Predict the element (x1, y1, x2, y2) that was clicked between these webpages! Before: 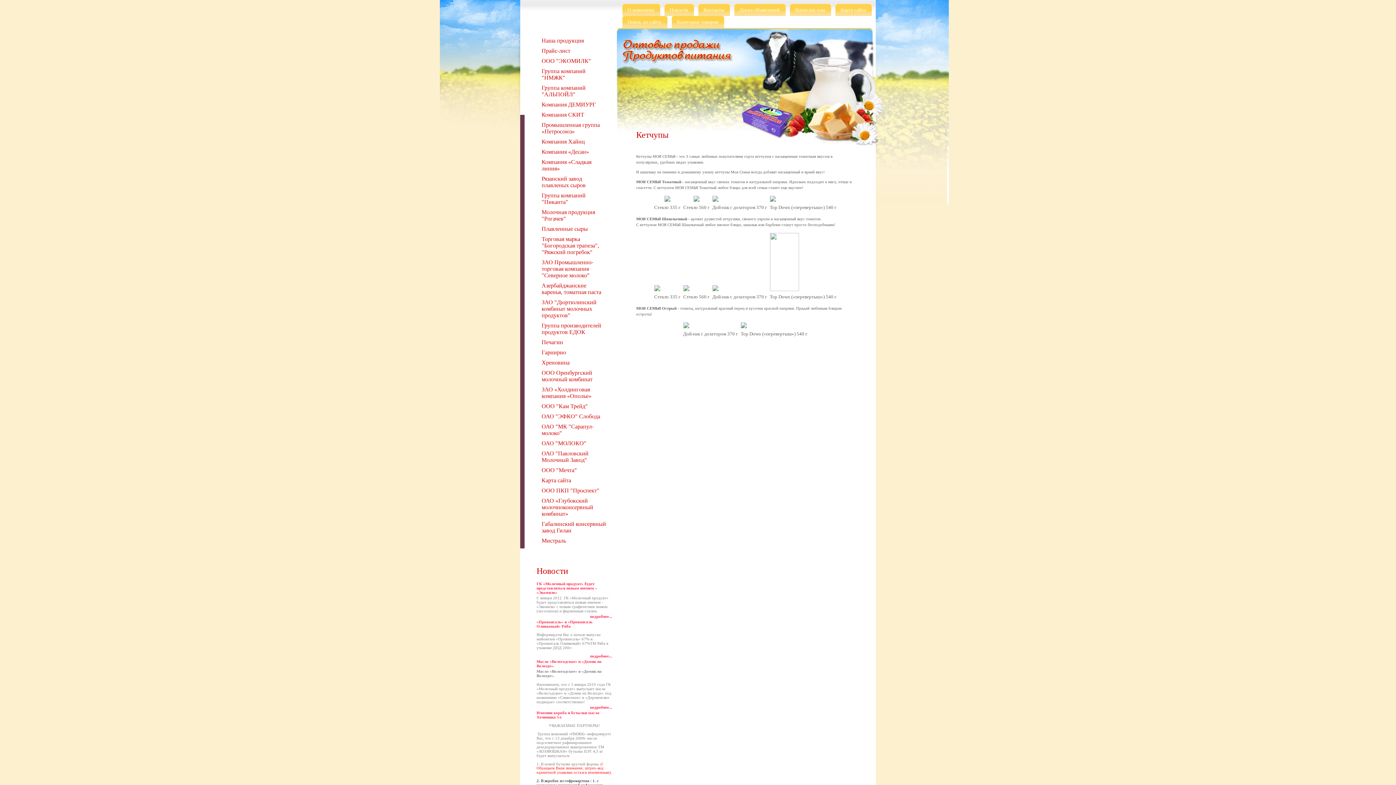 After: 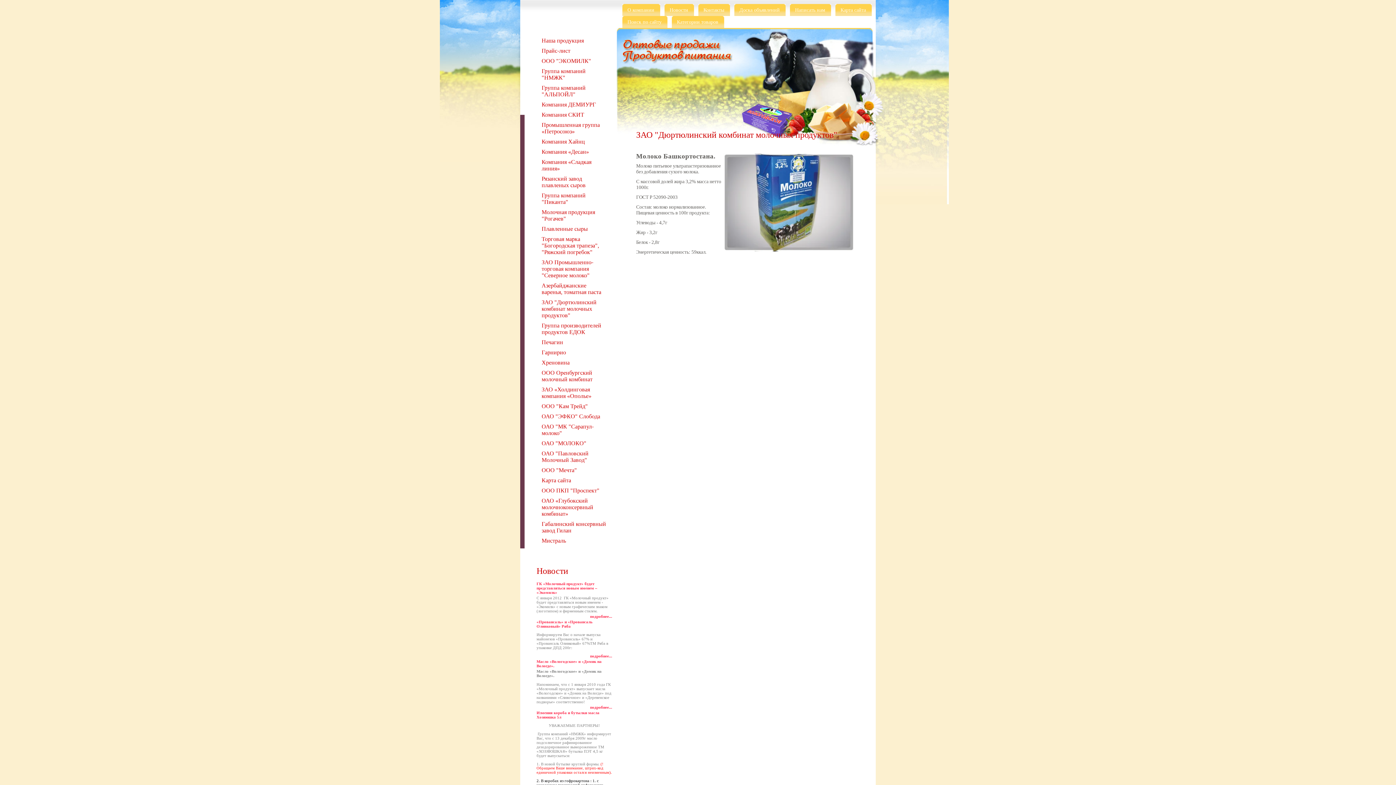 Action: bbox: (541, 299, 596, 318) label: ЗАО "Дюртюлинский комбинат молочных продуктов"